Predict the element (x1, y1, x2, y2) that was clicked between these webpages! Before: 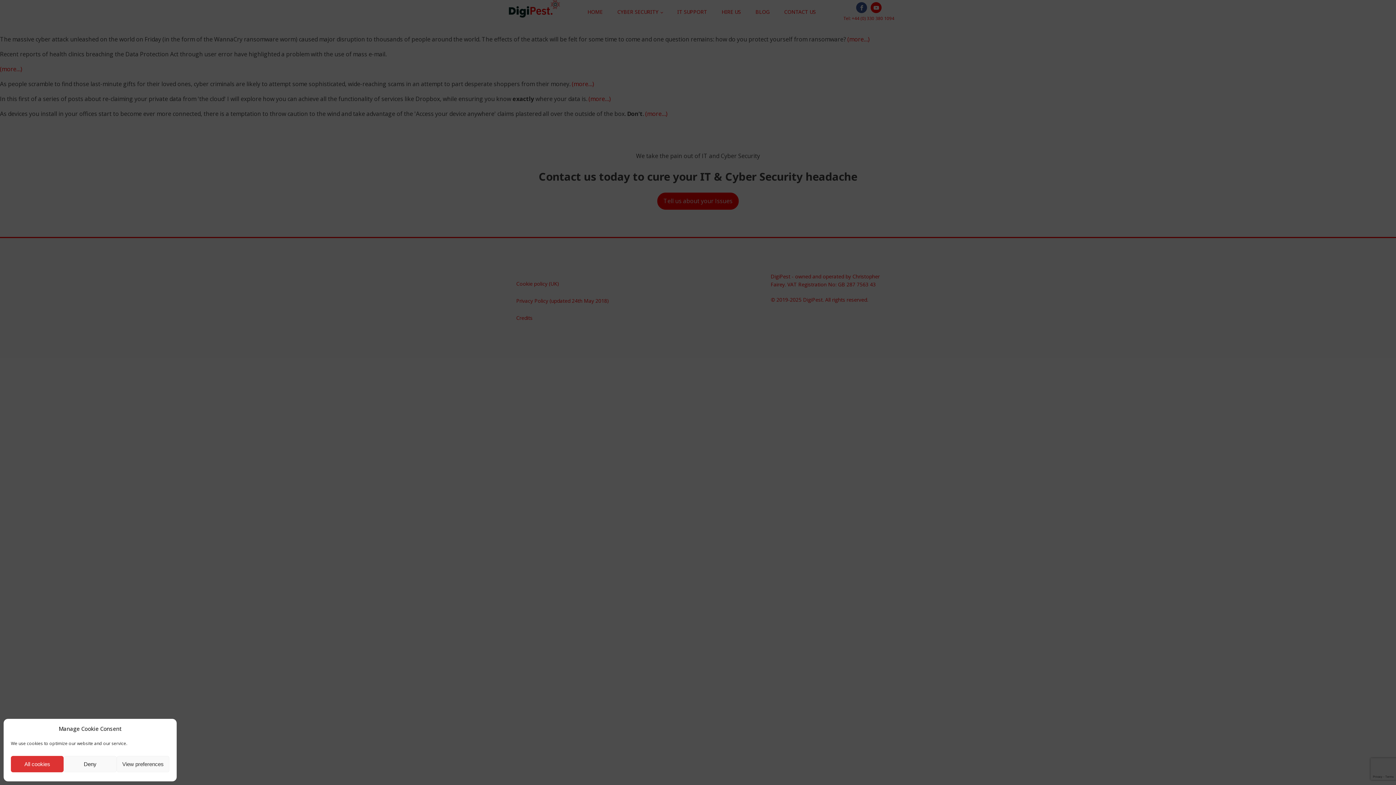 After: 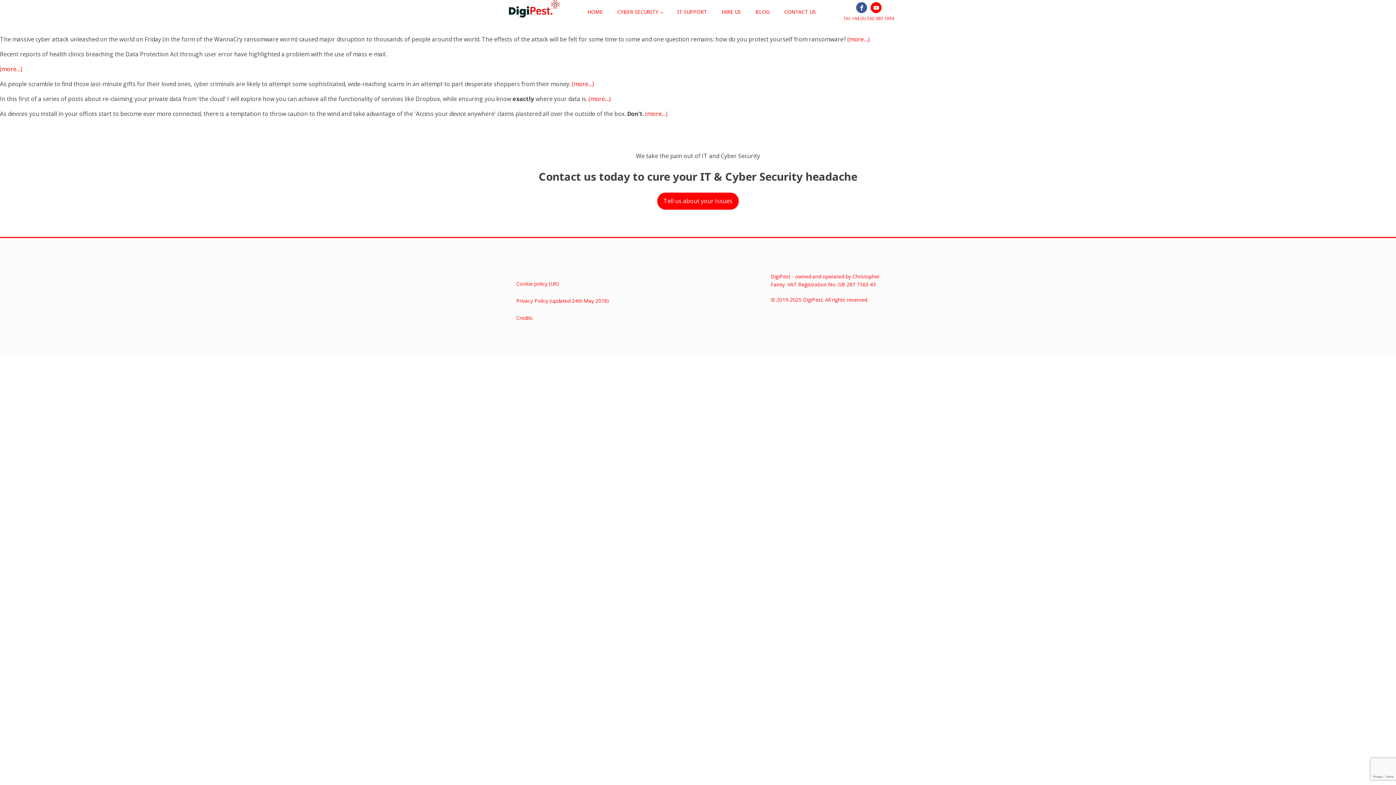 Action: label: Deny bbox: (63, 756, 116, 772)